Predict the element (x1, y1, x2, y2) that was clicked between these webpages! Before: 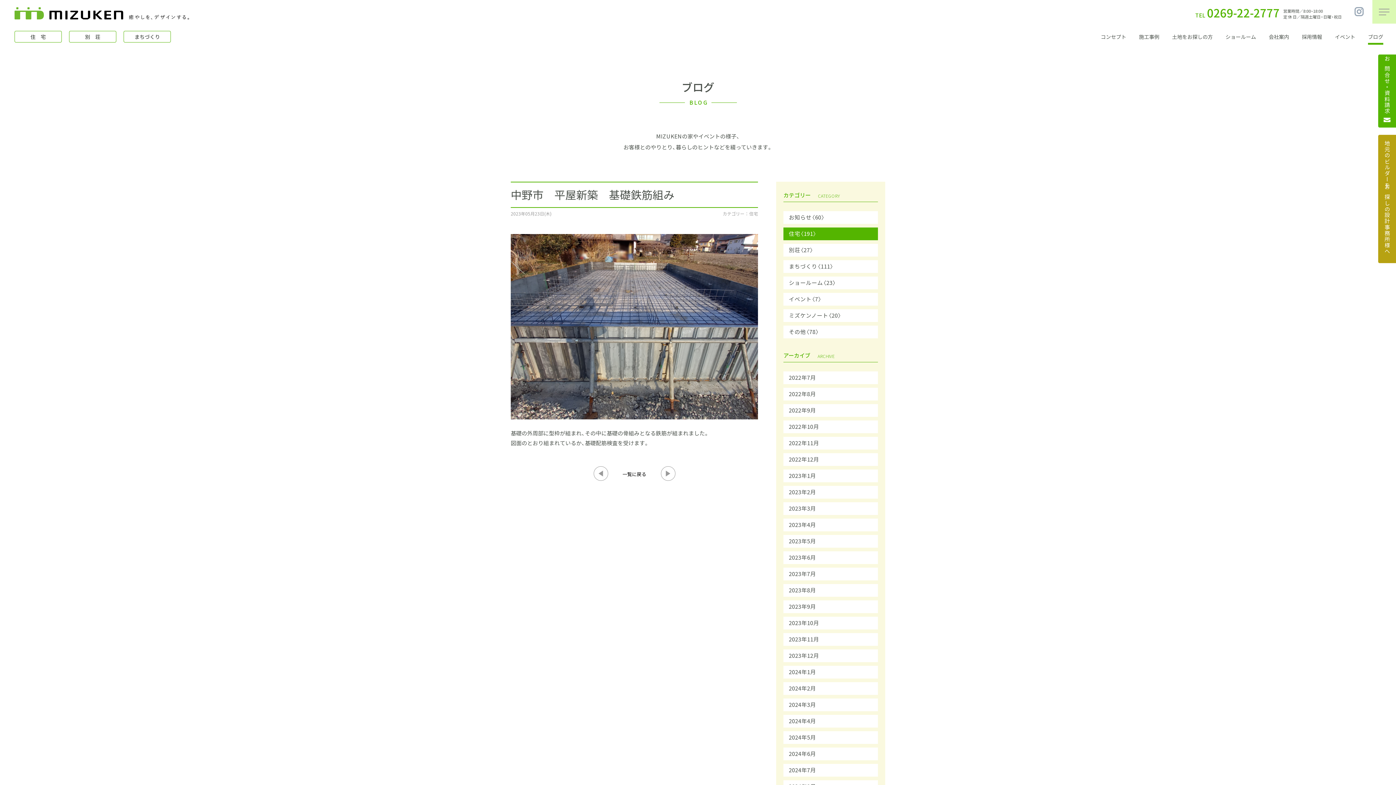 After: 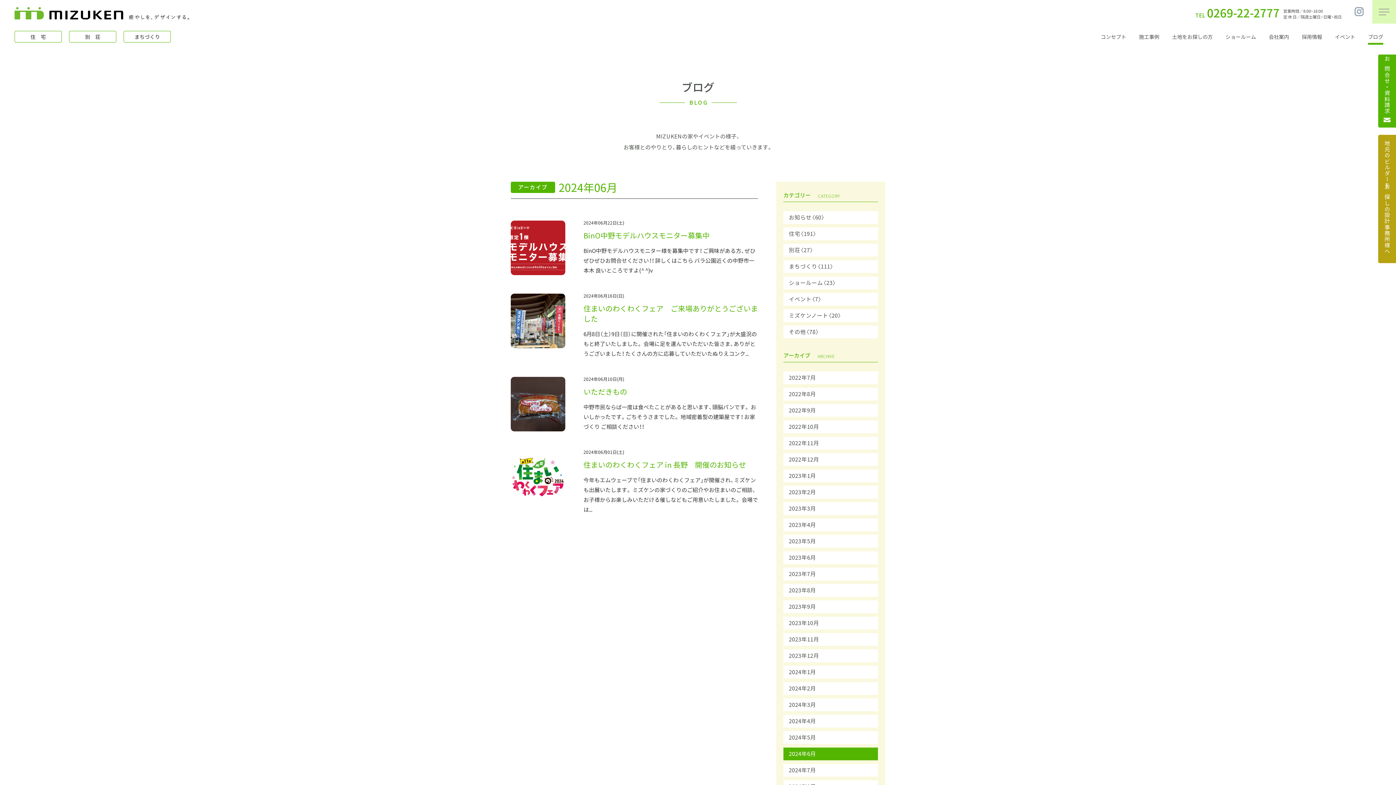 Action: label: 2024年6月 bbox: (783, 748, 878, 760)